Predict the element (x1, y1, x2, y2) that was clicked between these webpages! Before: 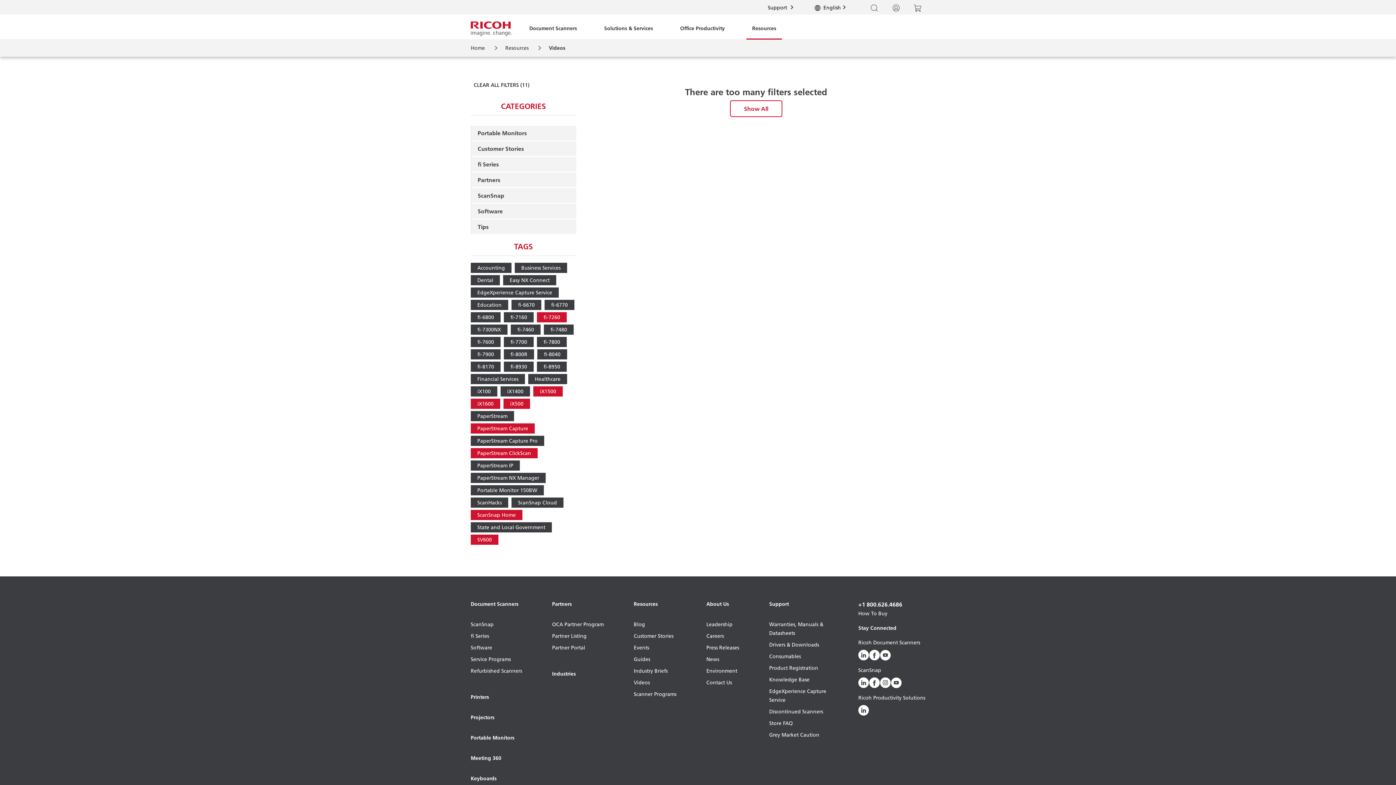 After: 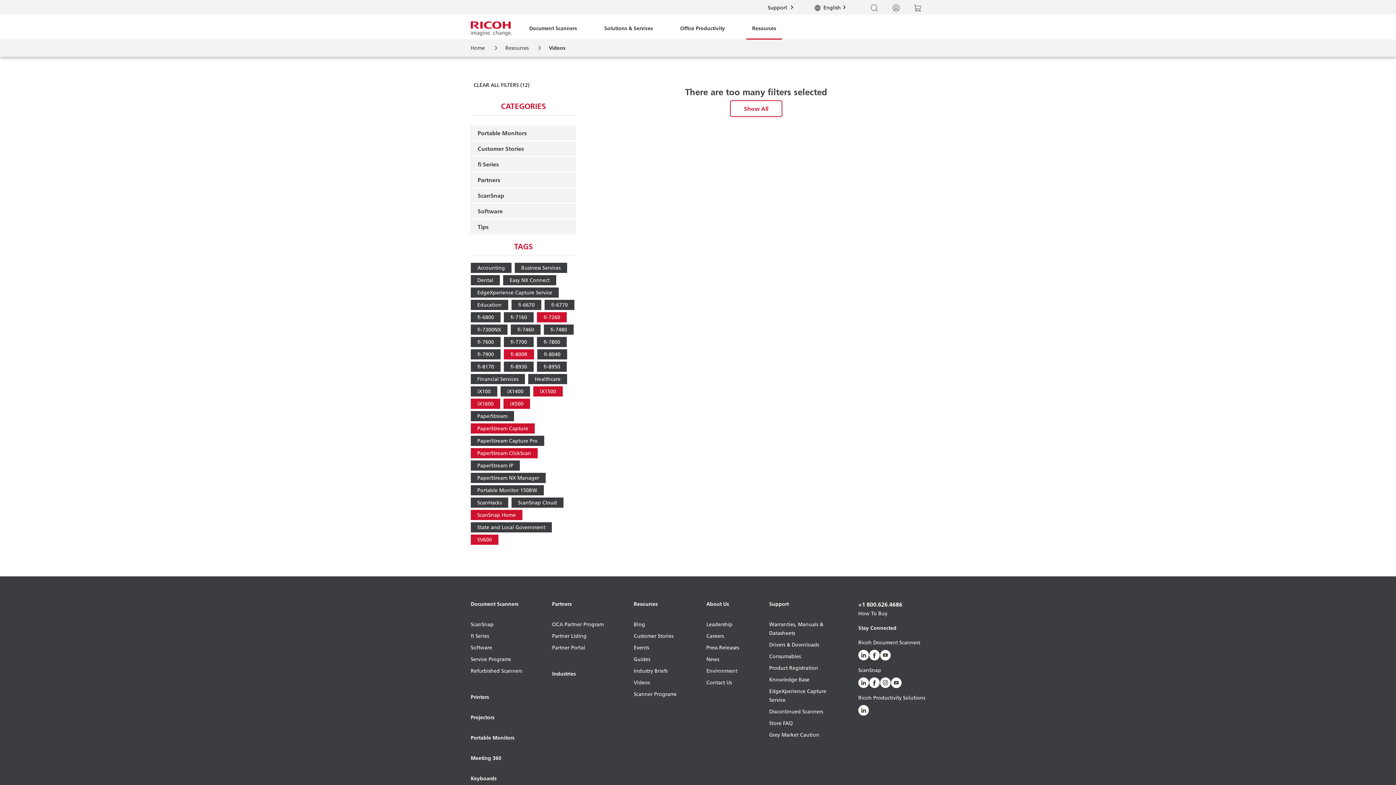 Action: bbox: (504, 349, 534, 359) label: fi-800R